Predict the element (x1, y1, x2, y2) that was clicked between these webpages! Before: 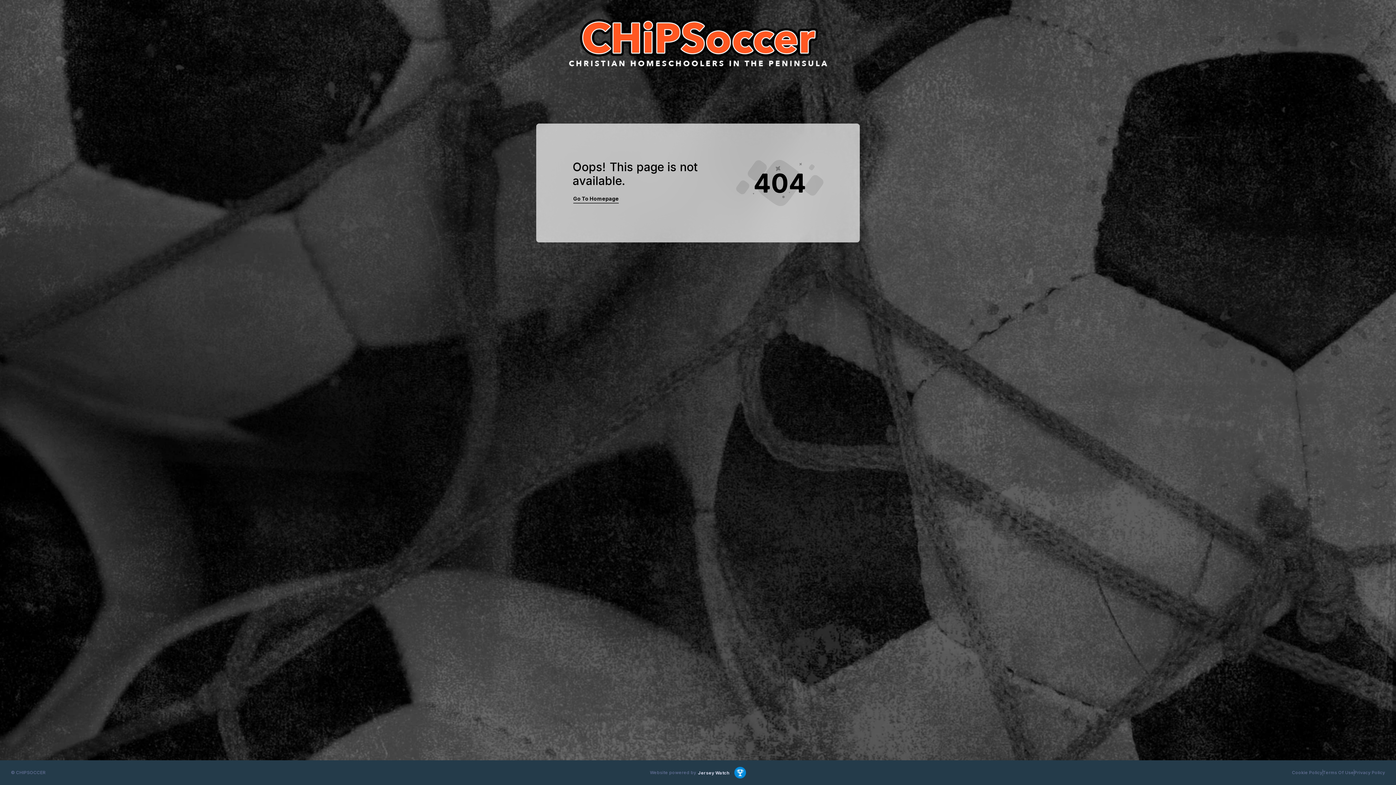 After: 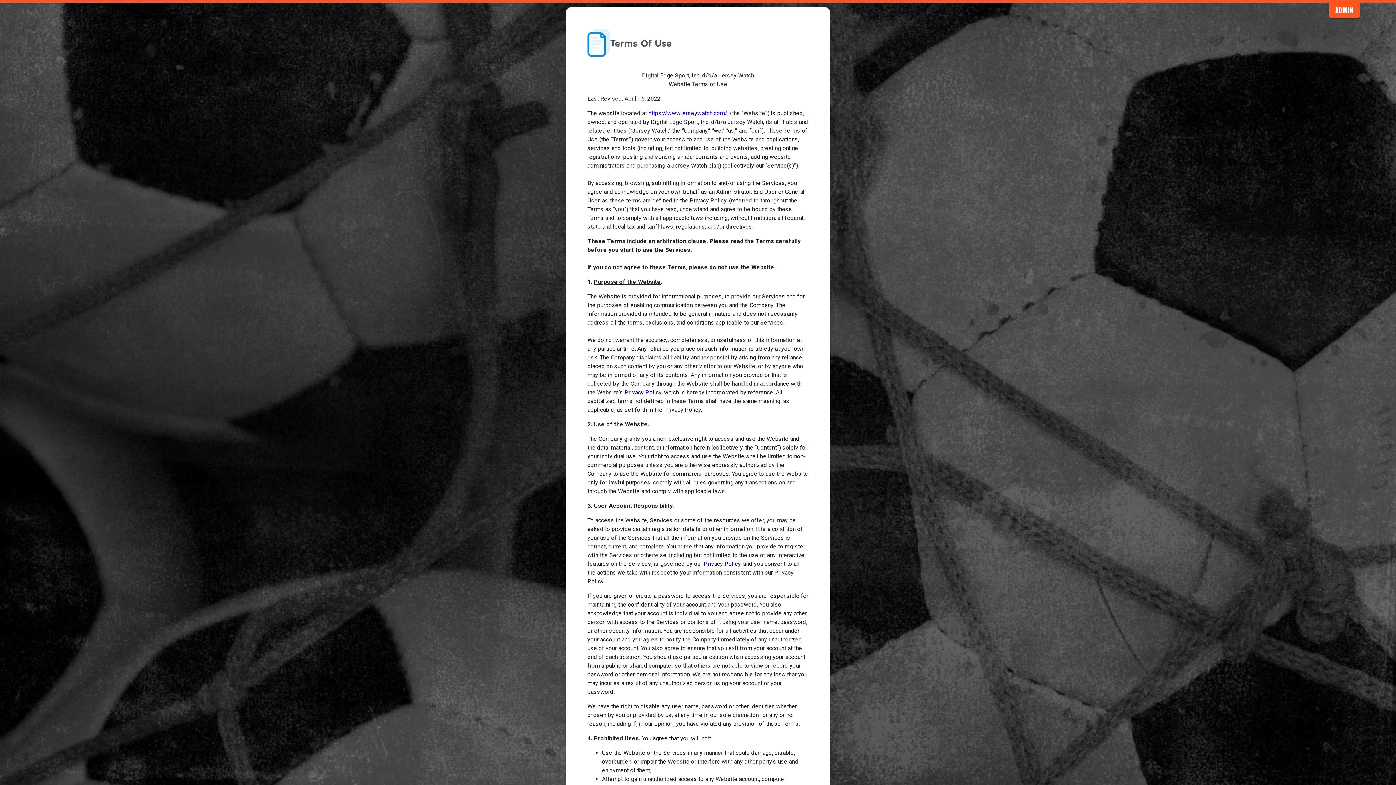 Action: bbox: (1320, 766, 1357, 779) label: Terms Of Use